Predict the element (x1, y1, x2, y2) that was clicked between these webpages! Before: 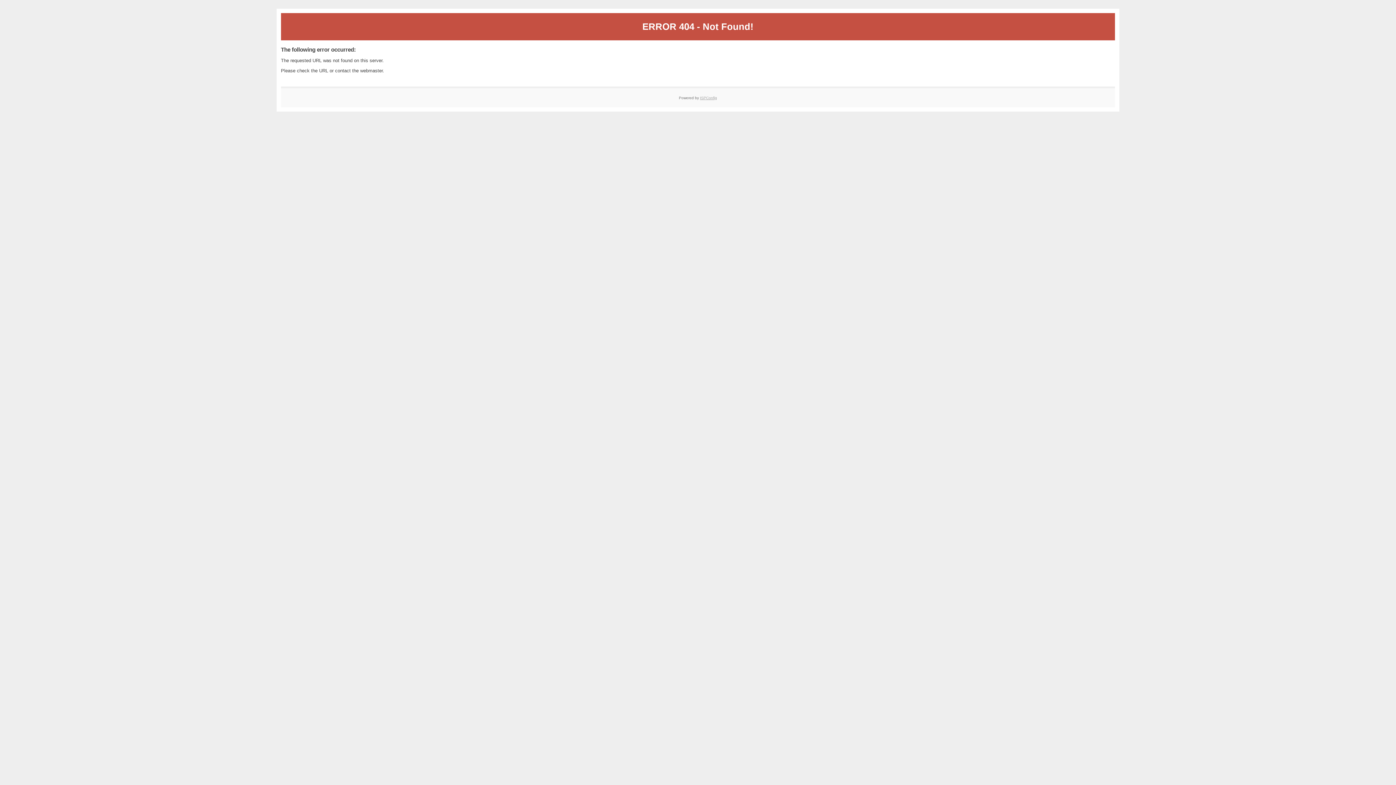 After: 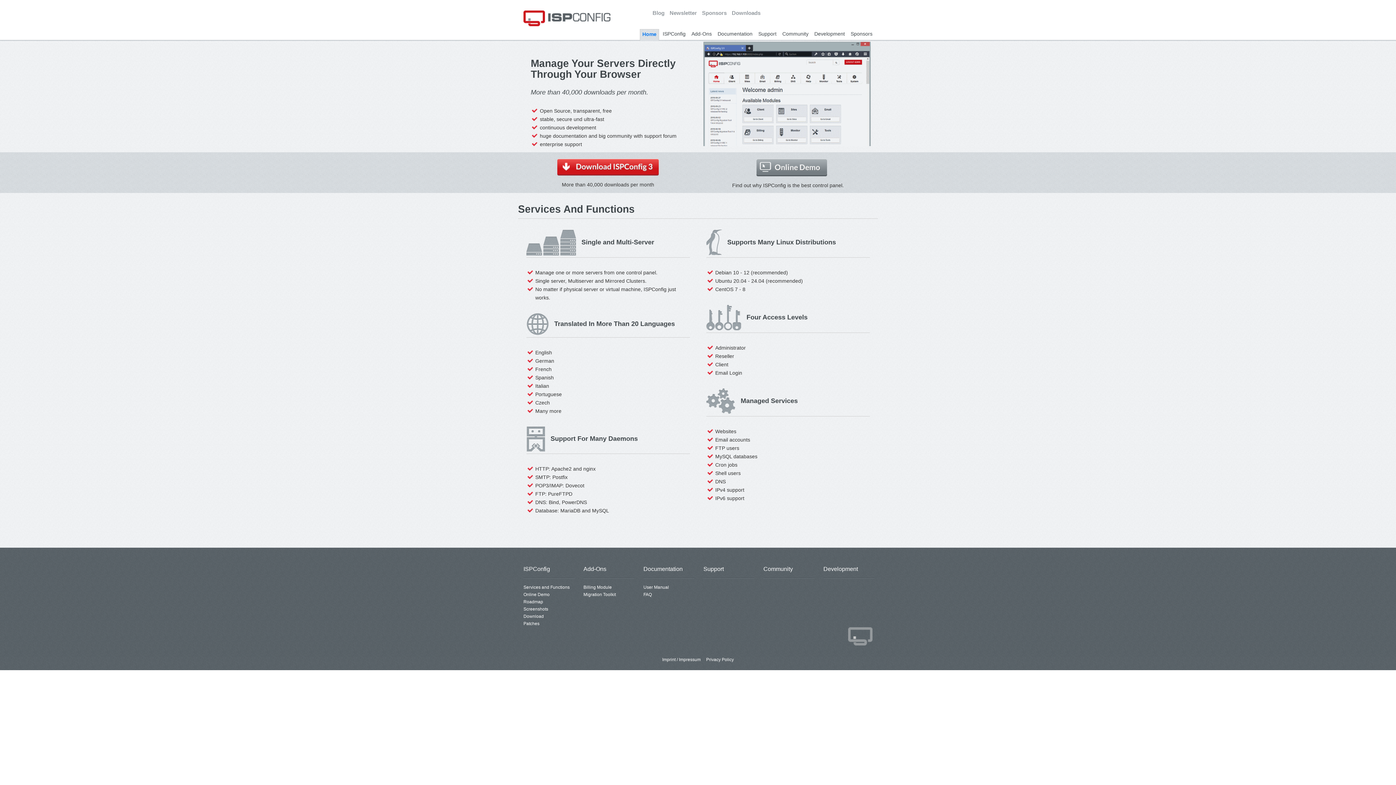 Action: bbox: (700, 95, 717, 99) label: ISPConfig